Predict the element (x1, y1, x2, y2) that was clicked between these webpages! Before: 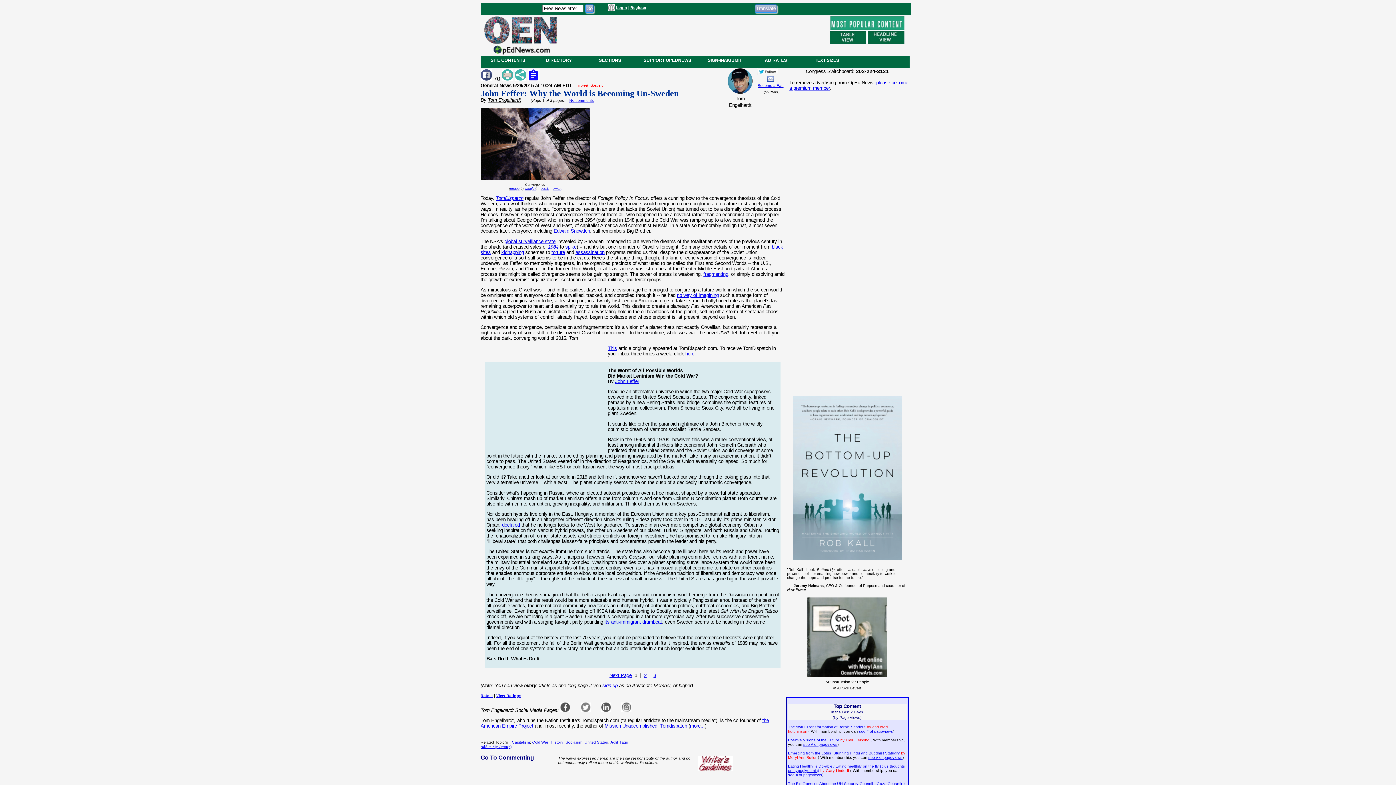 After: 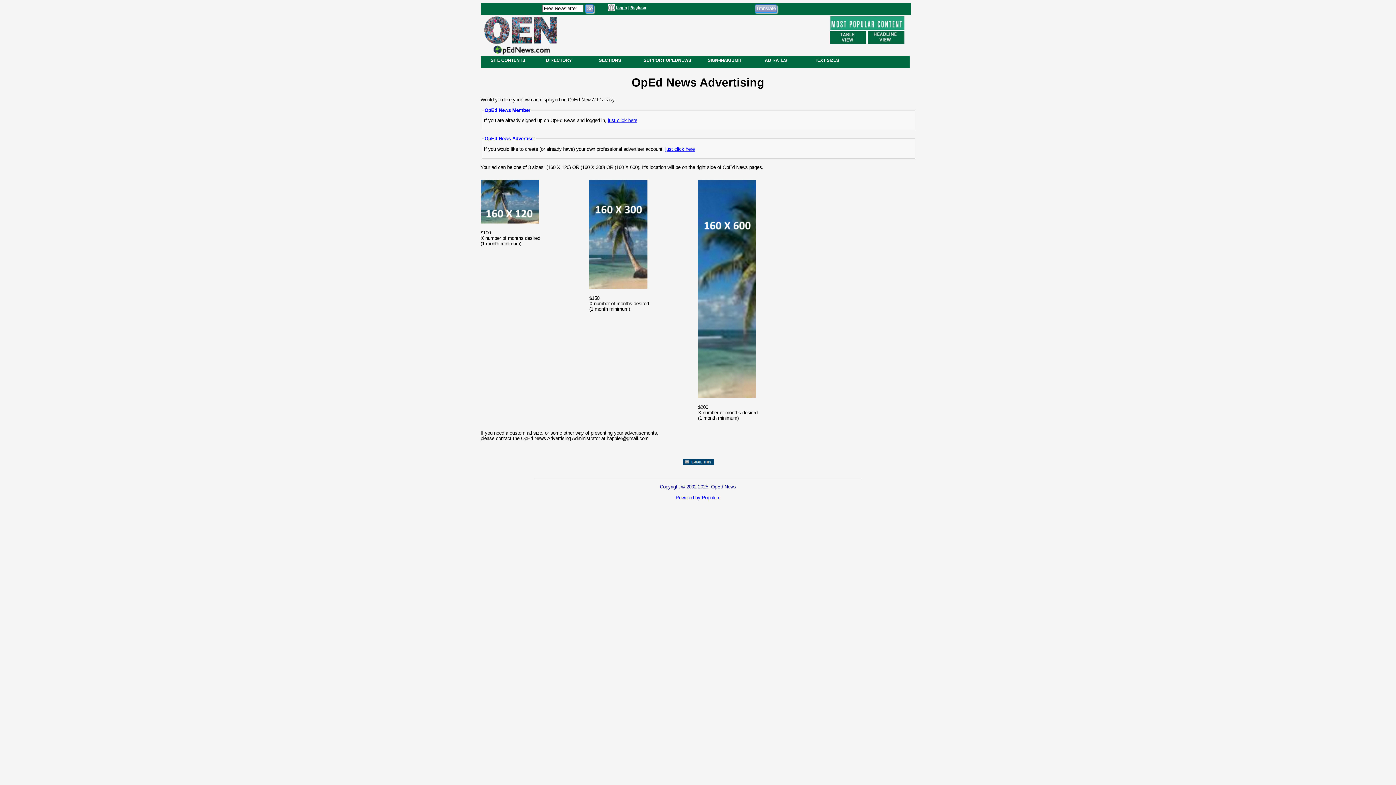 Action: label: AD RATES bbox: (750, 57, 801, 62)